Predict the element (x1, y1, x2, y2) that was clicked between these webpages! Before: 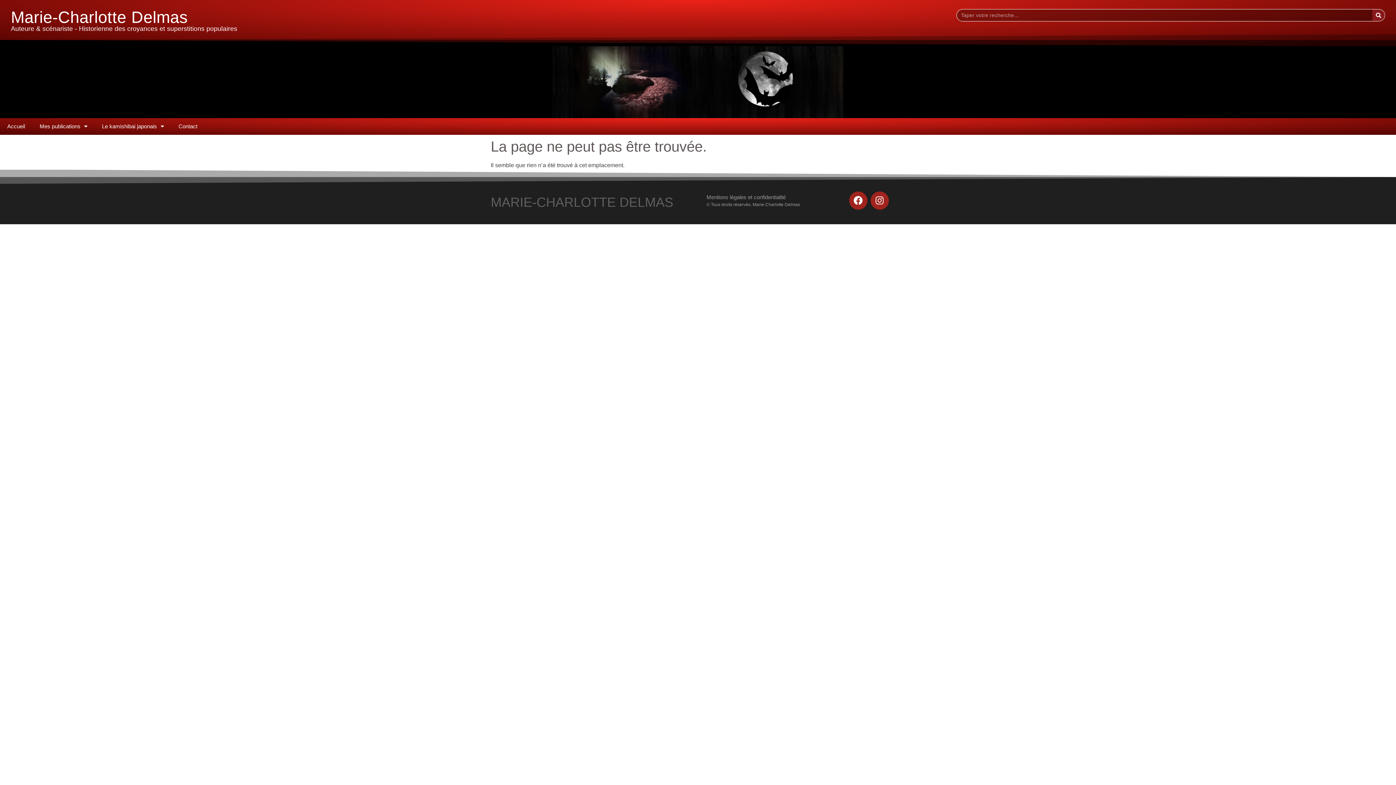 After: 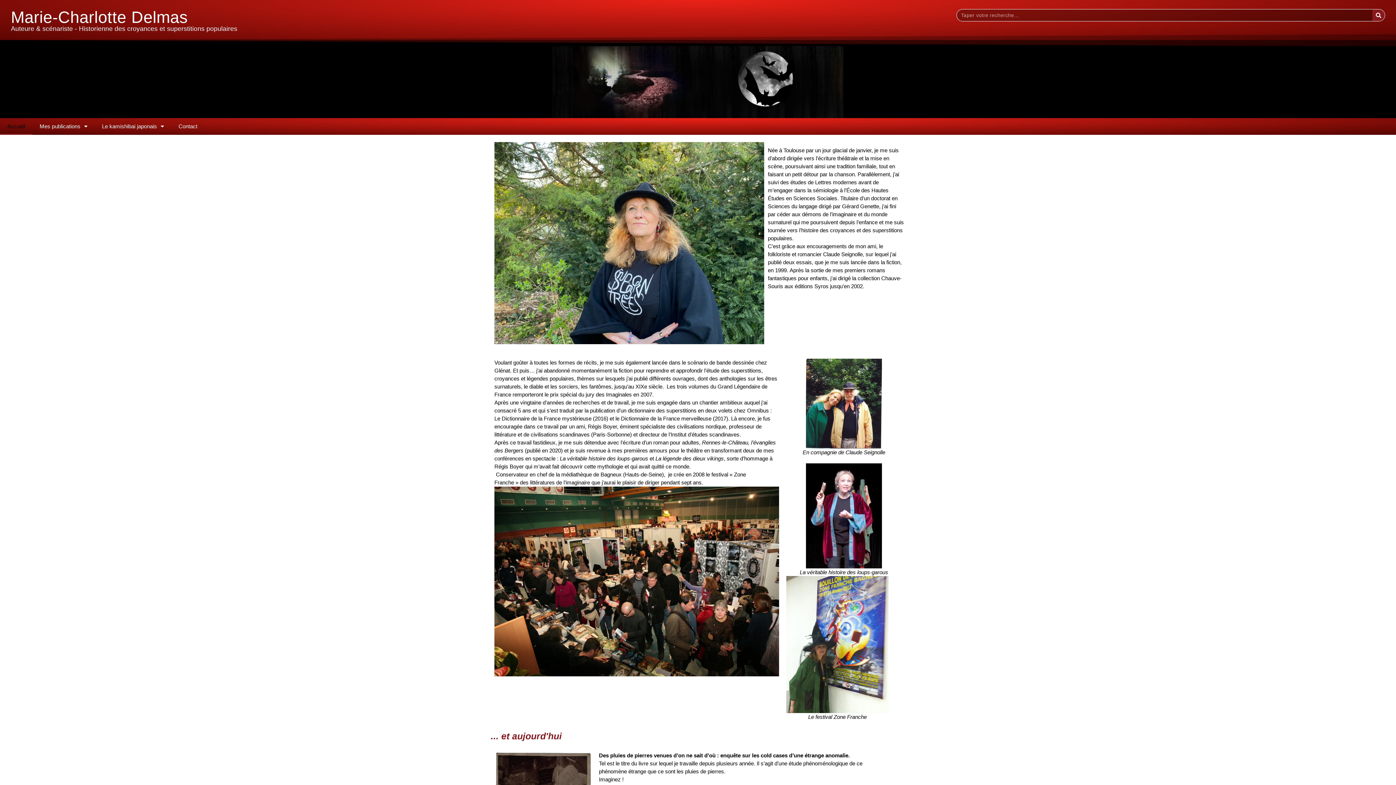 Action: bbox: (0, 118, 32, 134) label: Accueil